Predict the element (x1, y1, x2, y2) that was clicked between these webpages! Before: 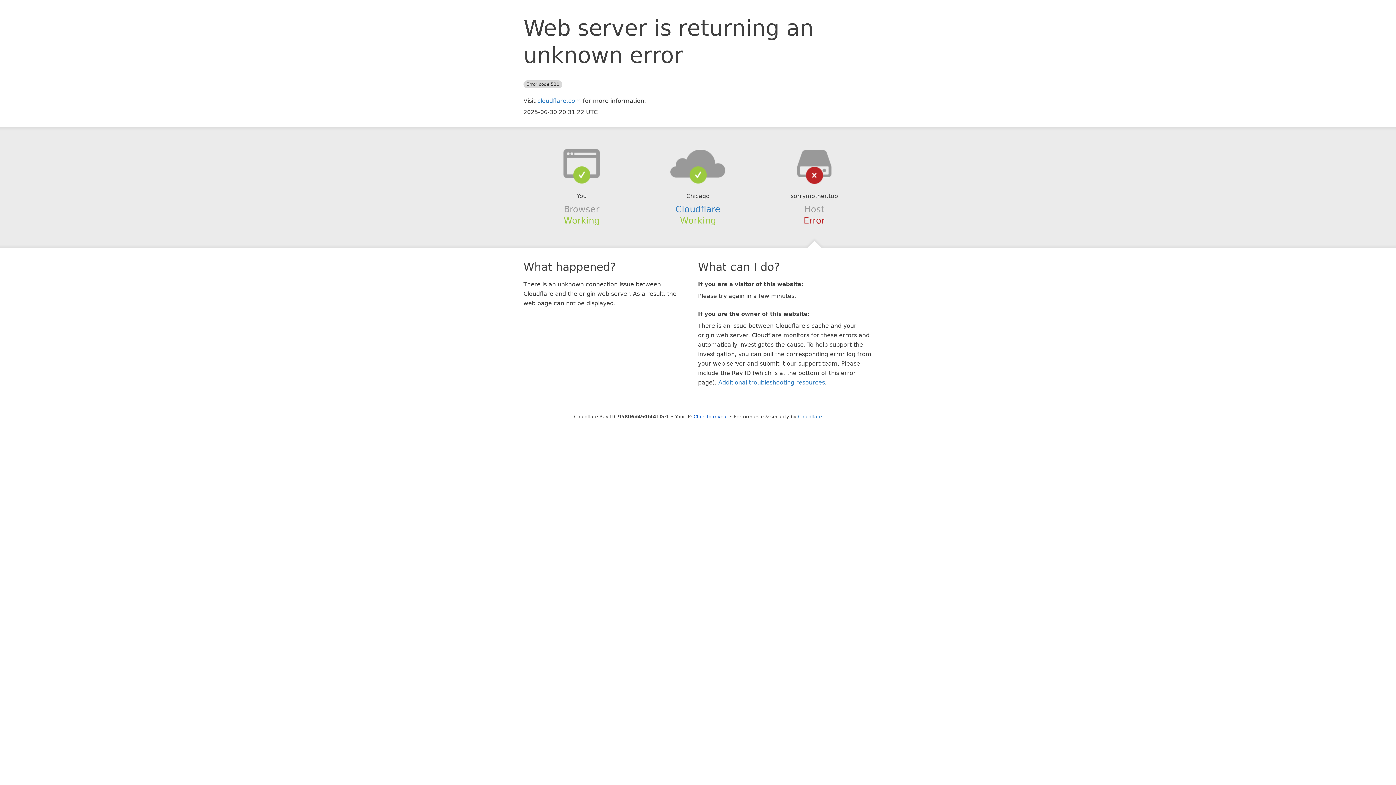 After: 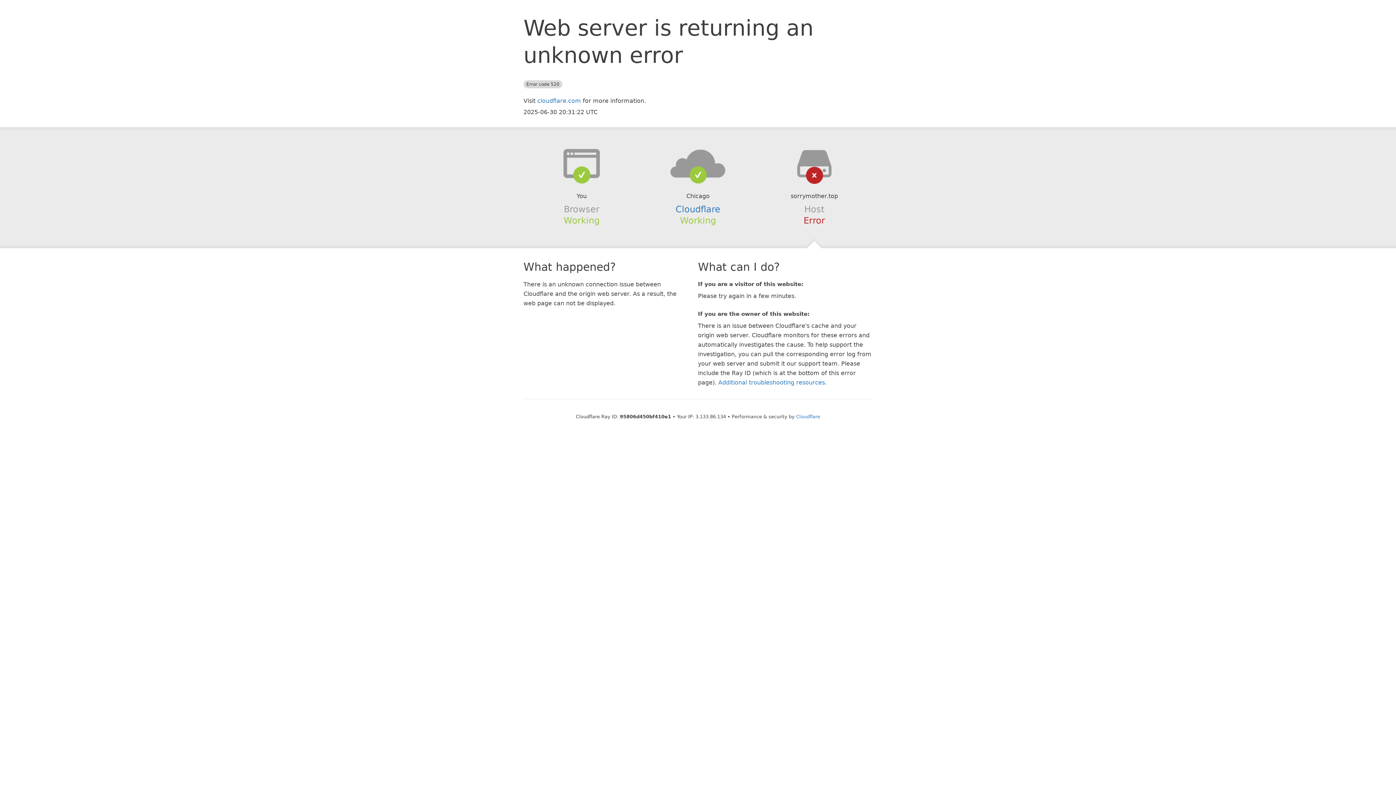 Action: bbox: (693, 414, 728, 419) label: Click to reveal